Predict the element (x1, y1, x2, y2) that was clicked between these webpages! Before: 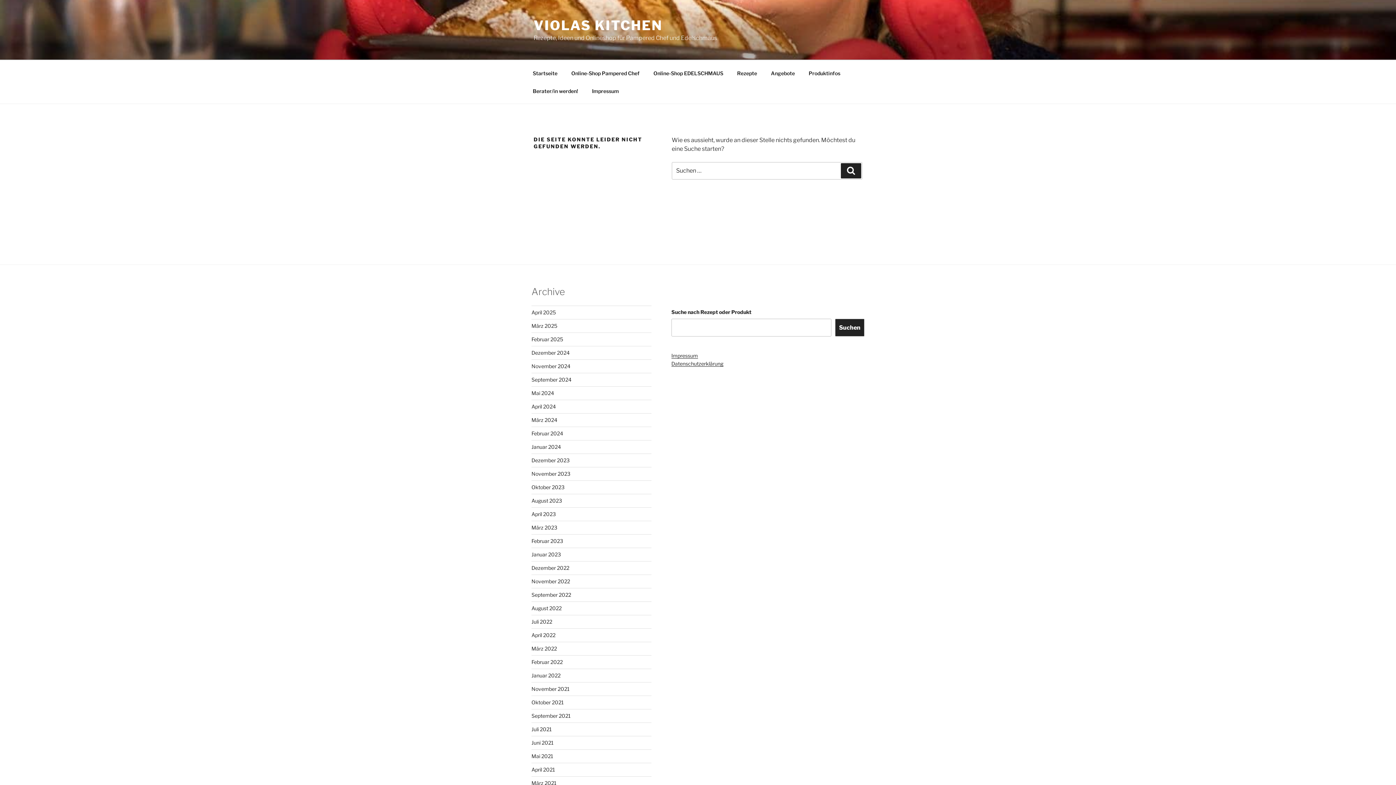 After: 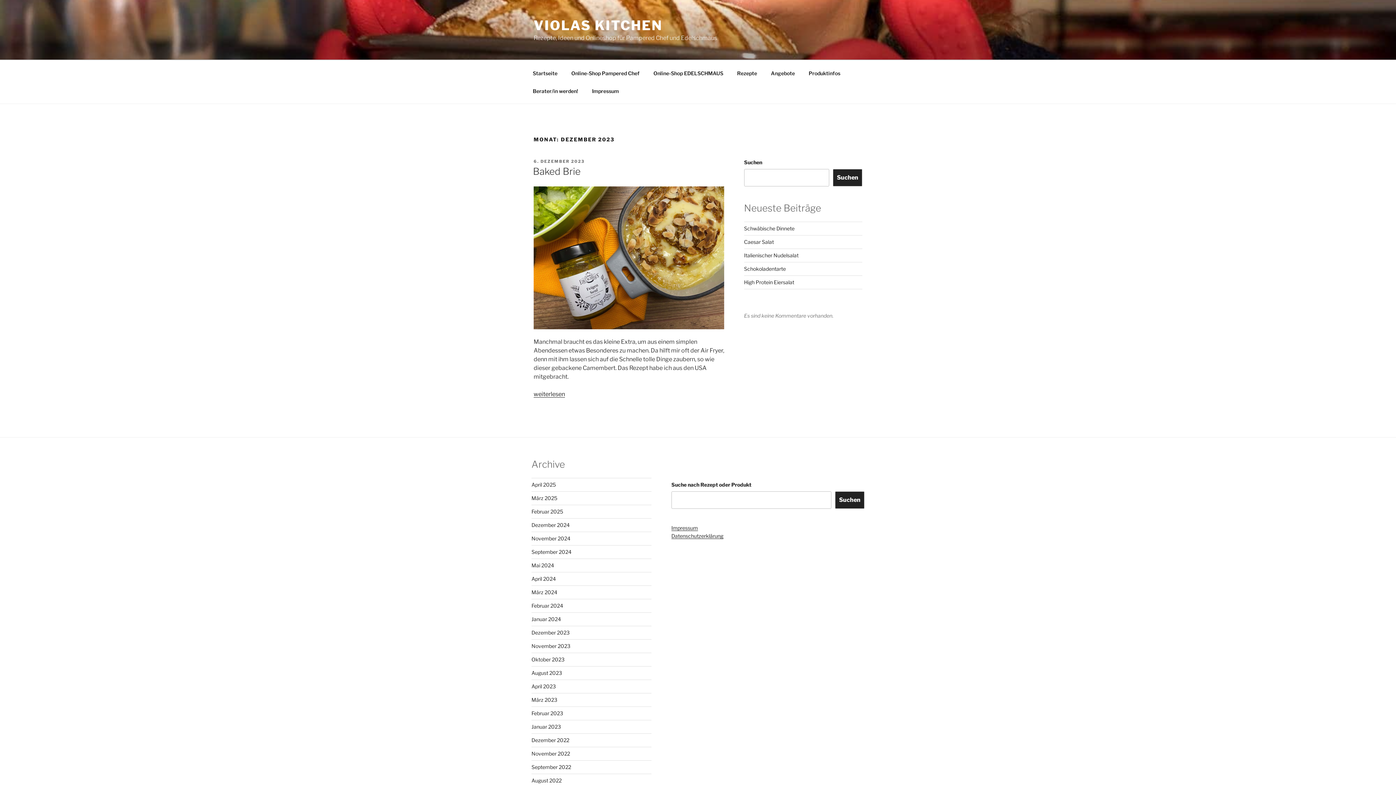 Action: label: Dezember 2023 bbox: (531, 457, 569, 463)